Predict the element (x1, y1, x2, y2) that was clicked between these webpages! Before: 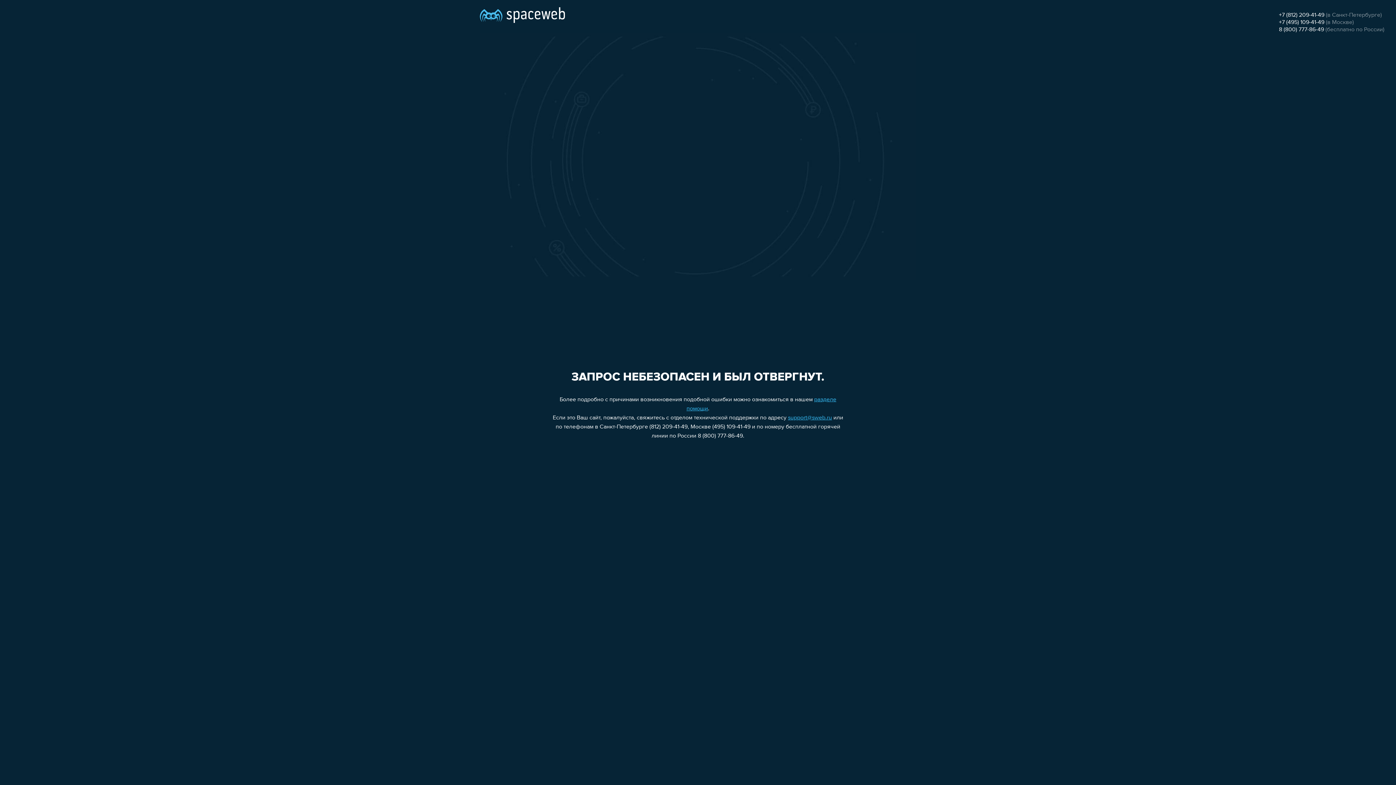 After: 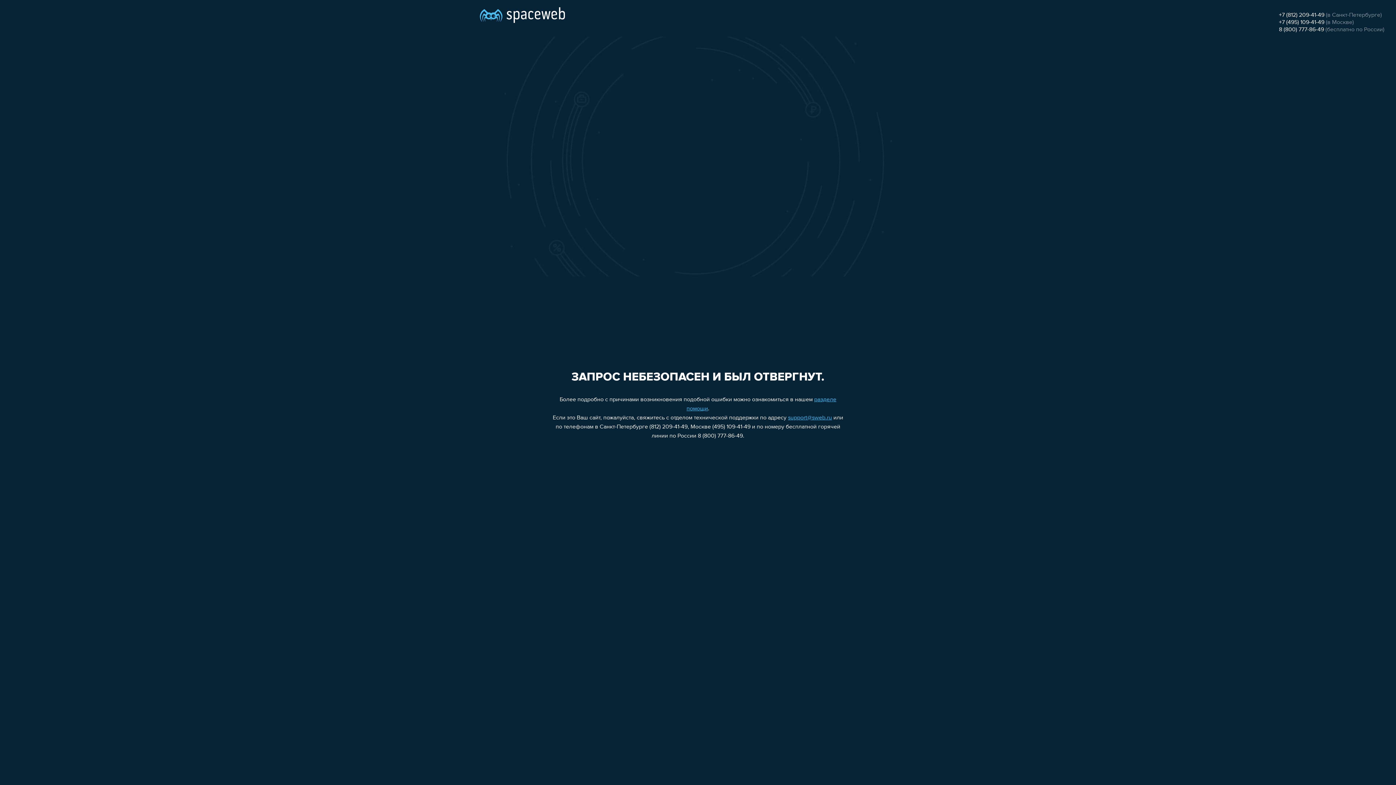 Action: bbox: (788, 415, 832, 421) label: support@sweb.ru